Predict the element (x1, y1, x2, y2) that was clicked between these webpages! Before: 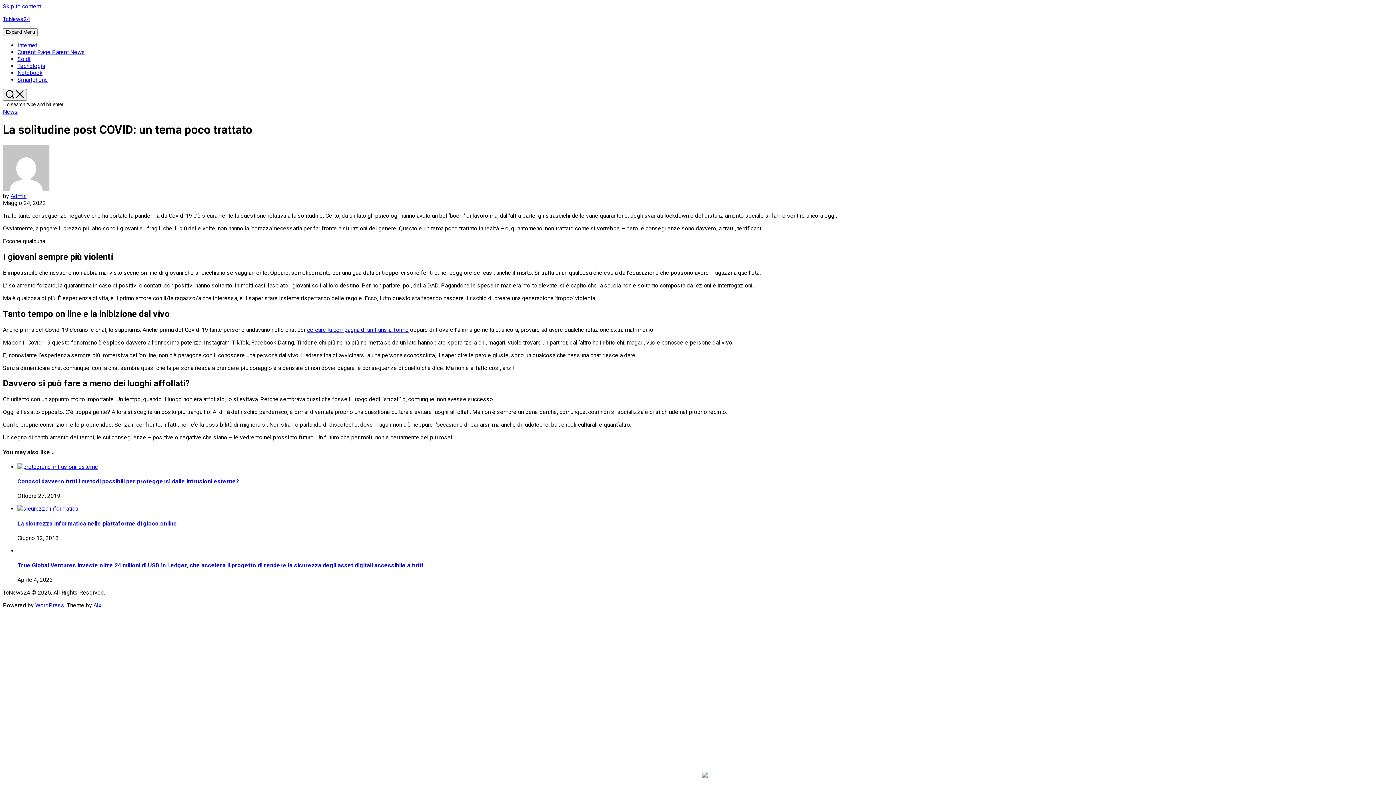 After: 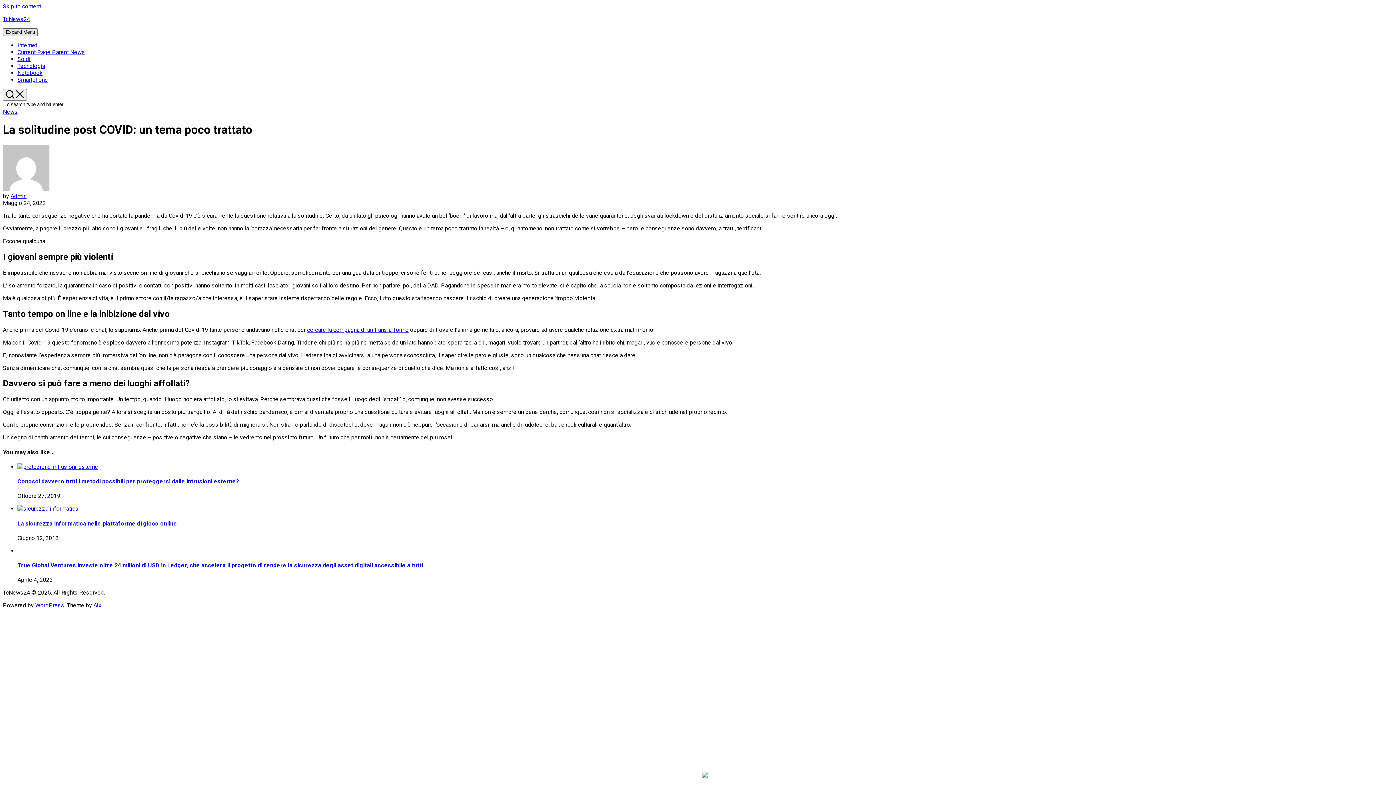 Action: bbox: (2, 28, 37, 36) label: Expand Menu